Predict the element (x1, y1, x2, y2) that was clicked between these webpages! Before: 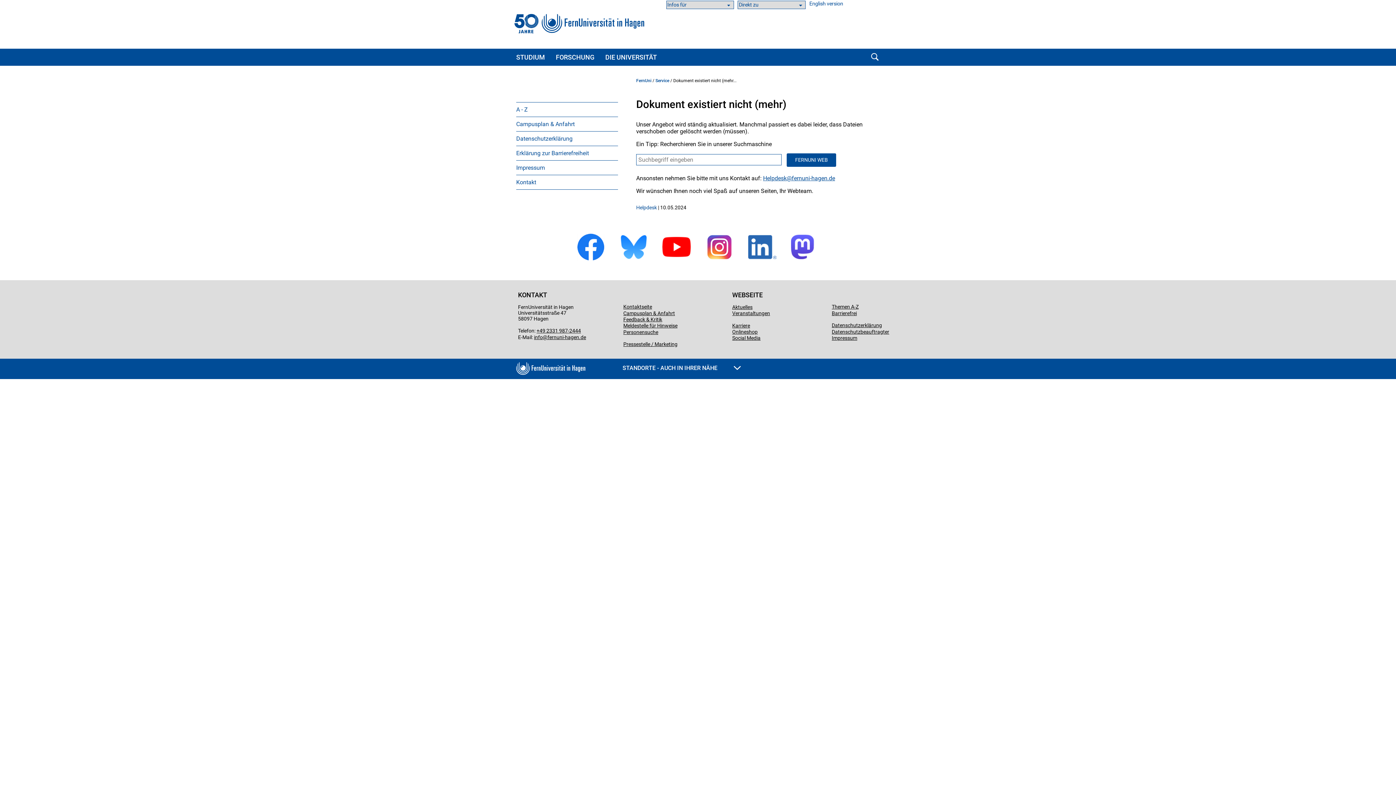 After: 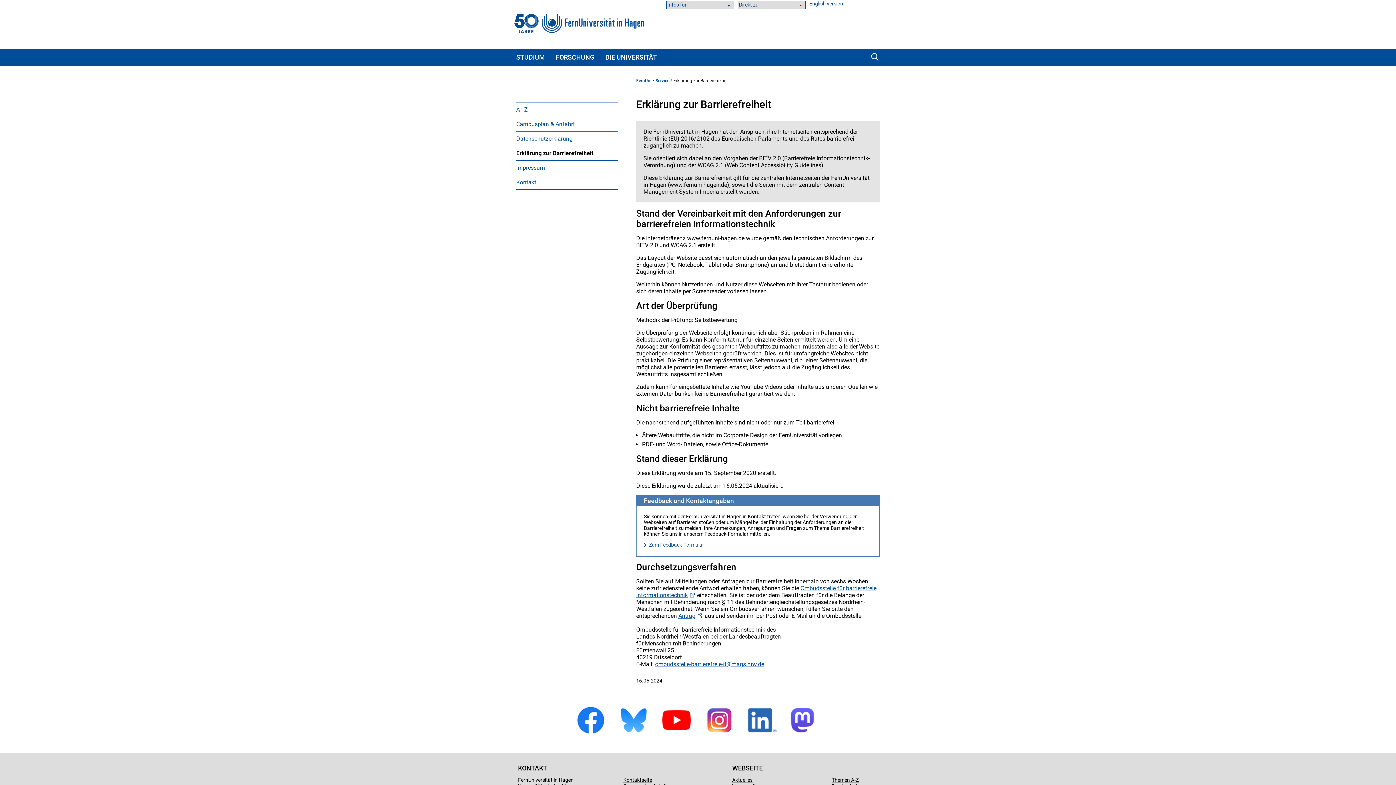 Action: label: Barrierefrei bbox: (832, 310, 857, 316)